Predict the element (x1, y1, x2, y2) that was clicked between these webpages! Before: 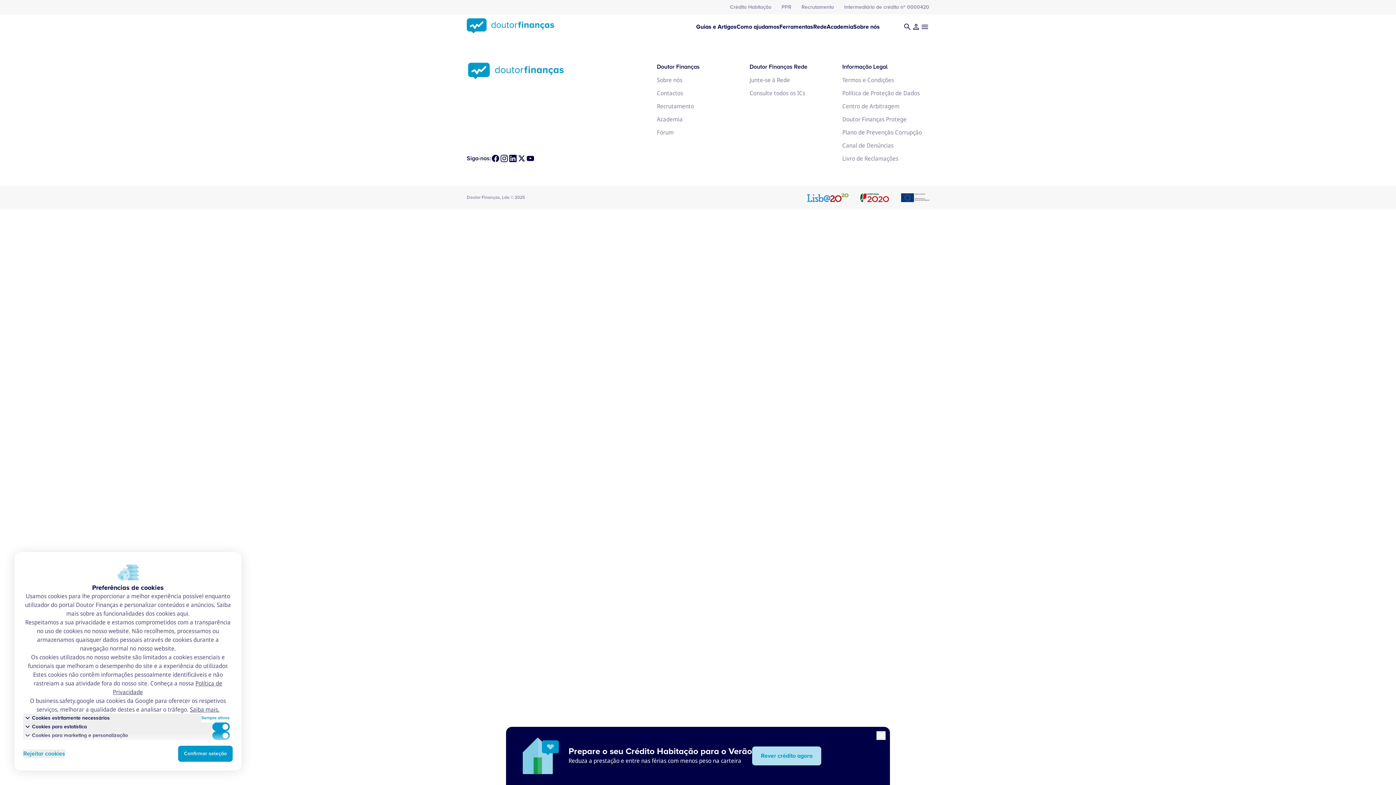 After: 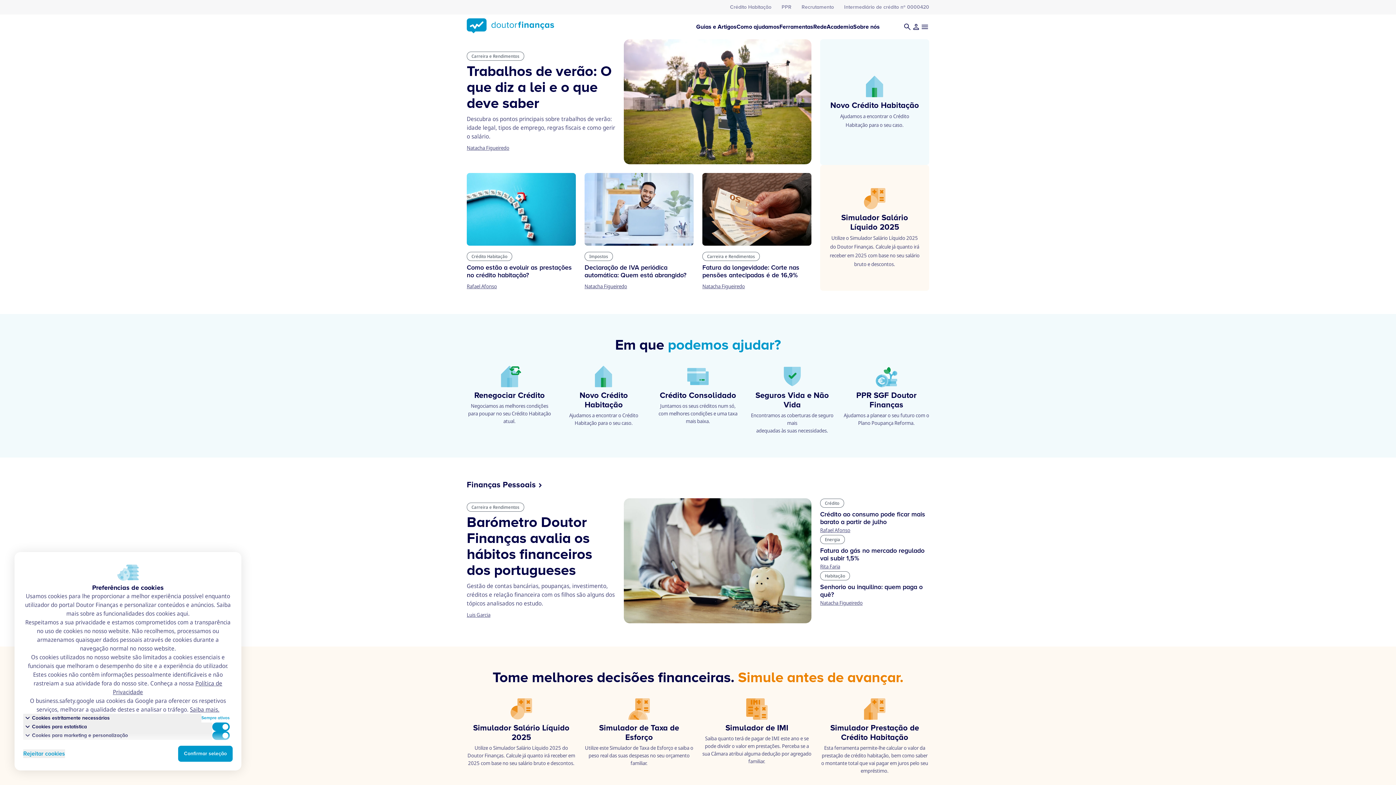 Action: bbox: (466, 62, 565, 79)